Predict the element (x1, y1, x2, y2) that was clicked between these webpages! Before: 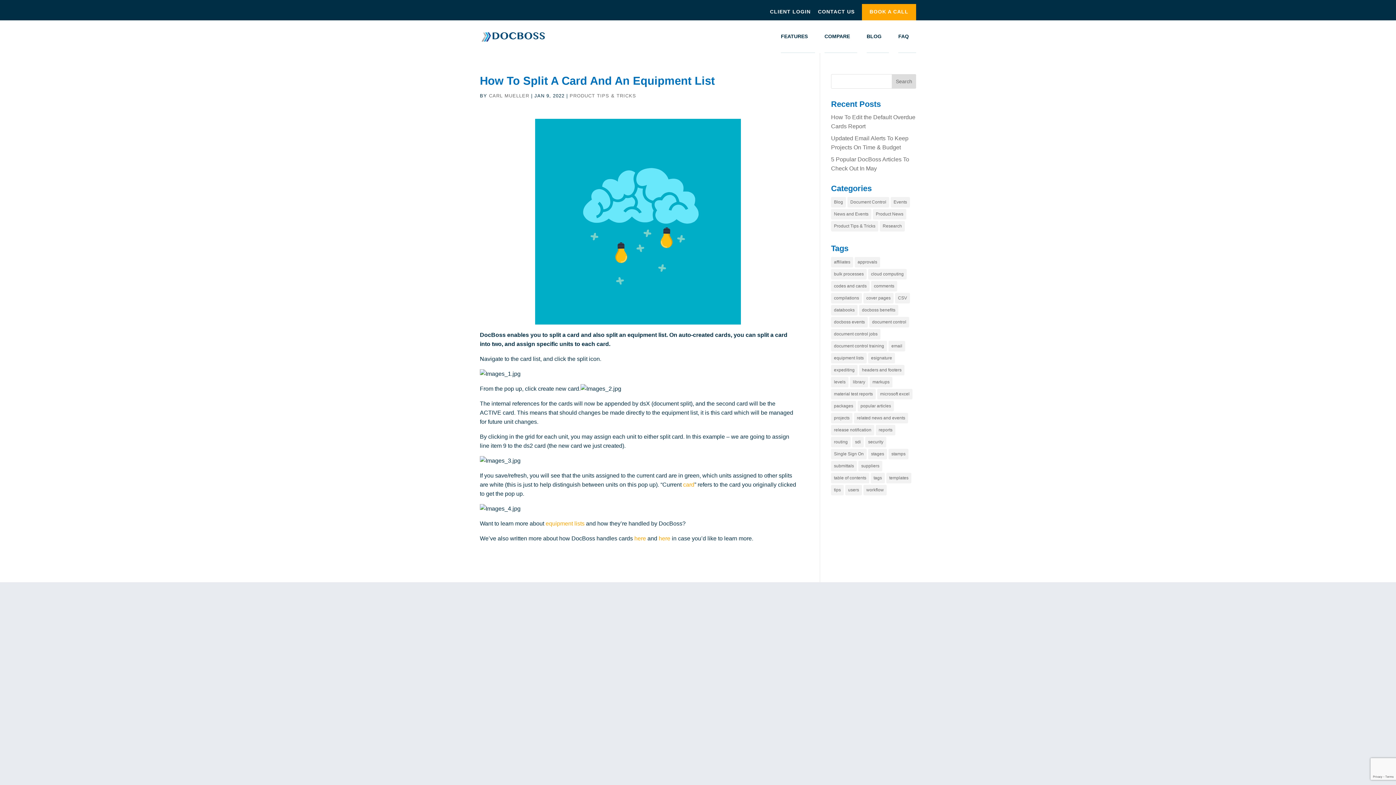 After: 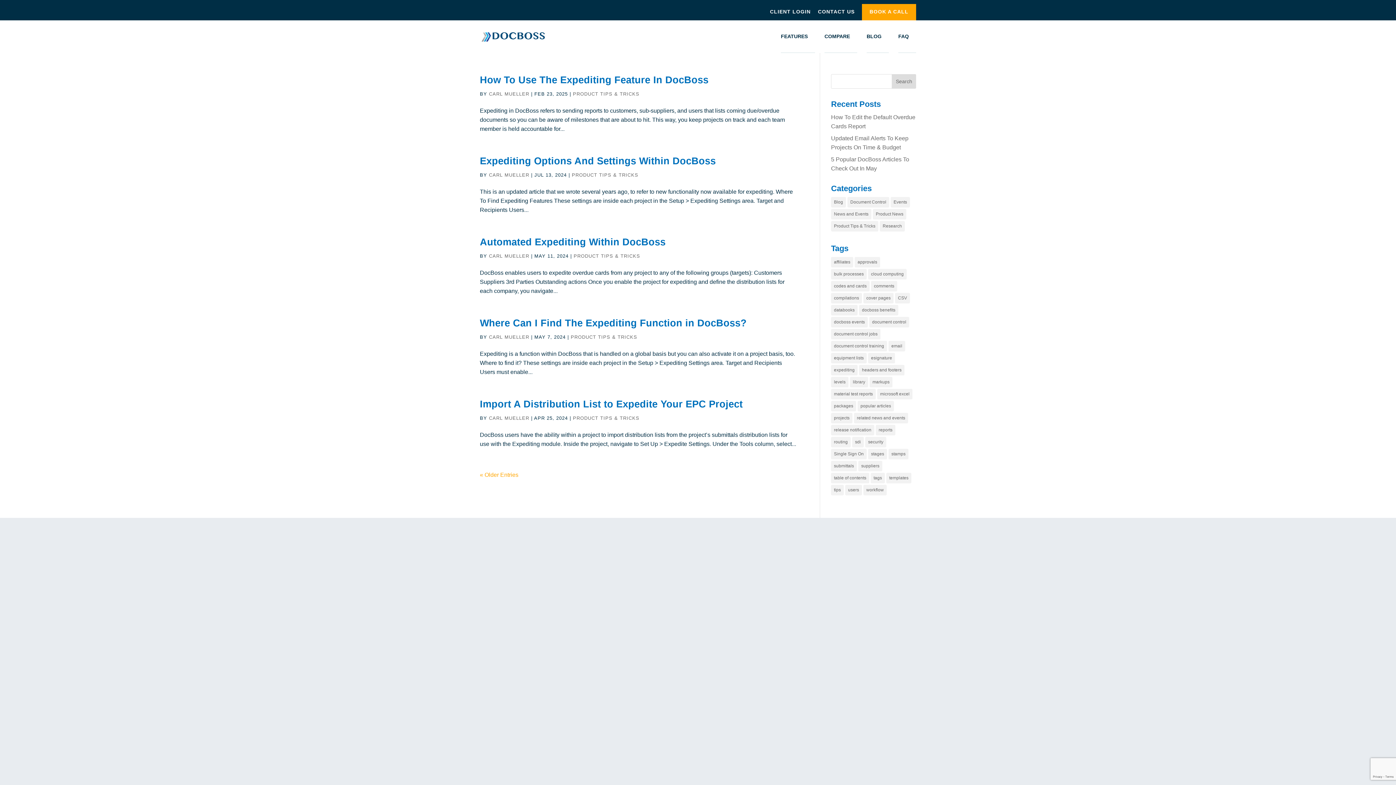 Action: bbox: (831, 365, 857, 375) label: expediting (7 items)